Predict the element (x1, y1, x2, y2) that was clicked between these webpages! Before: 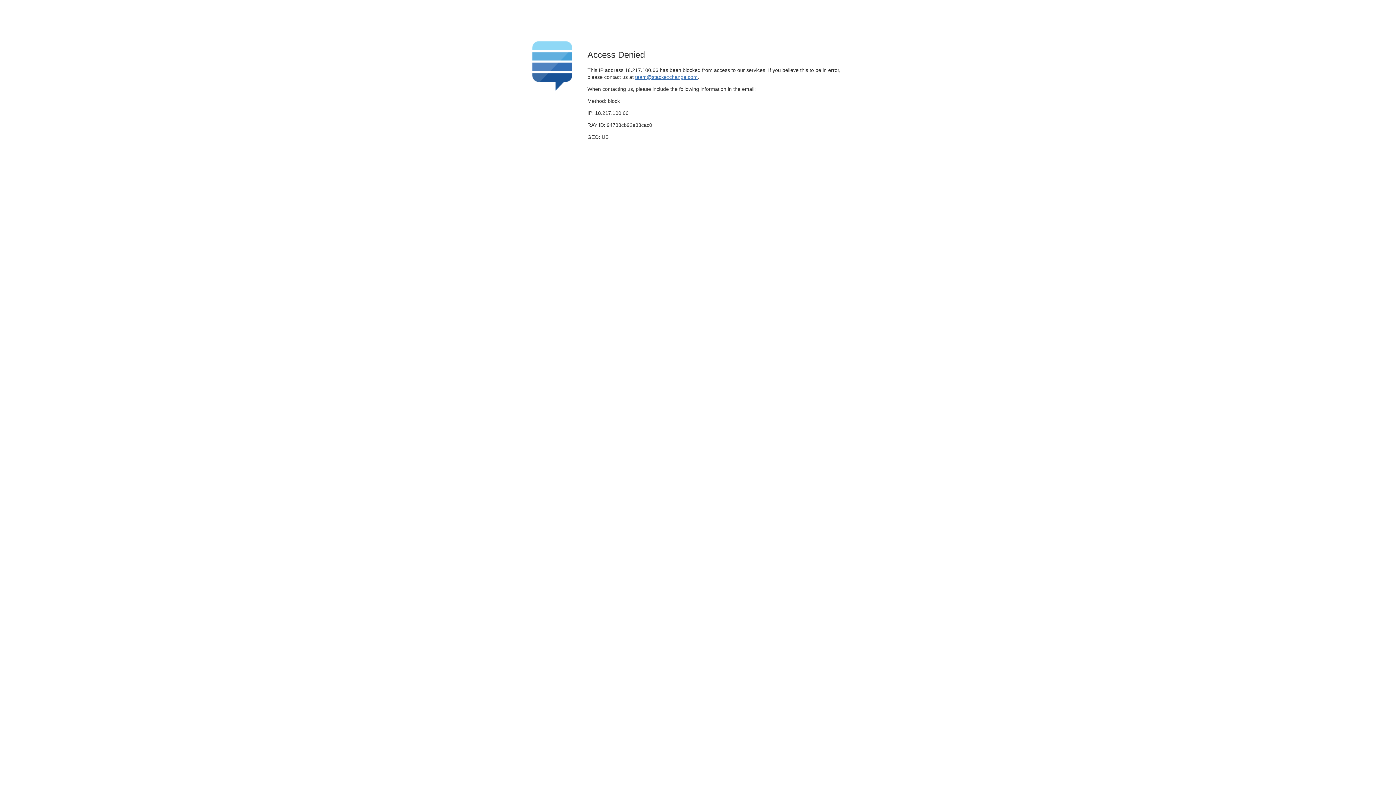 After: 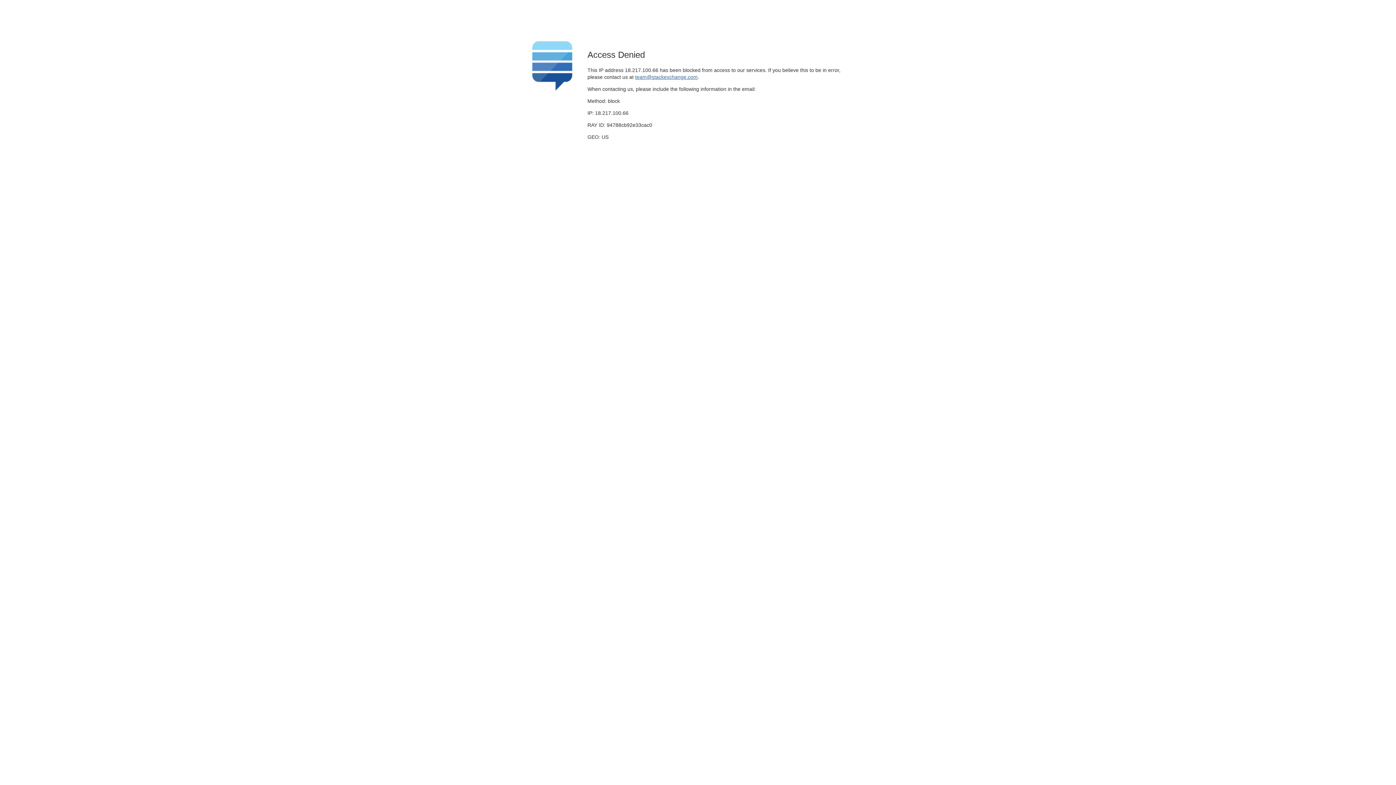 Action: label: team@stackexchange.com bbox: (635, 74, 697, 79)